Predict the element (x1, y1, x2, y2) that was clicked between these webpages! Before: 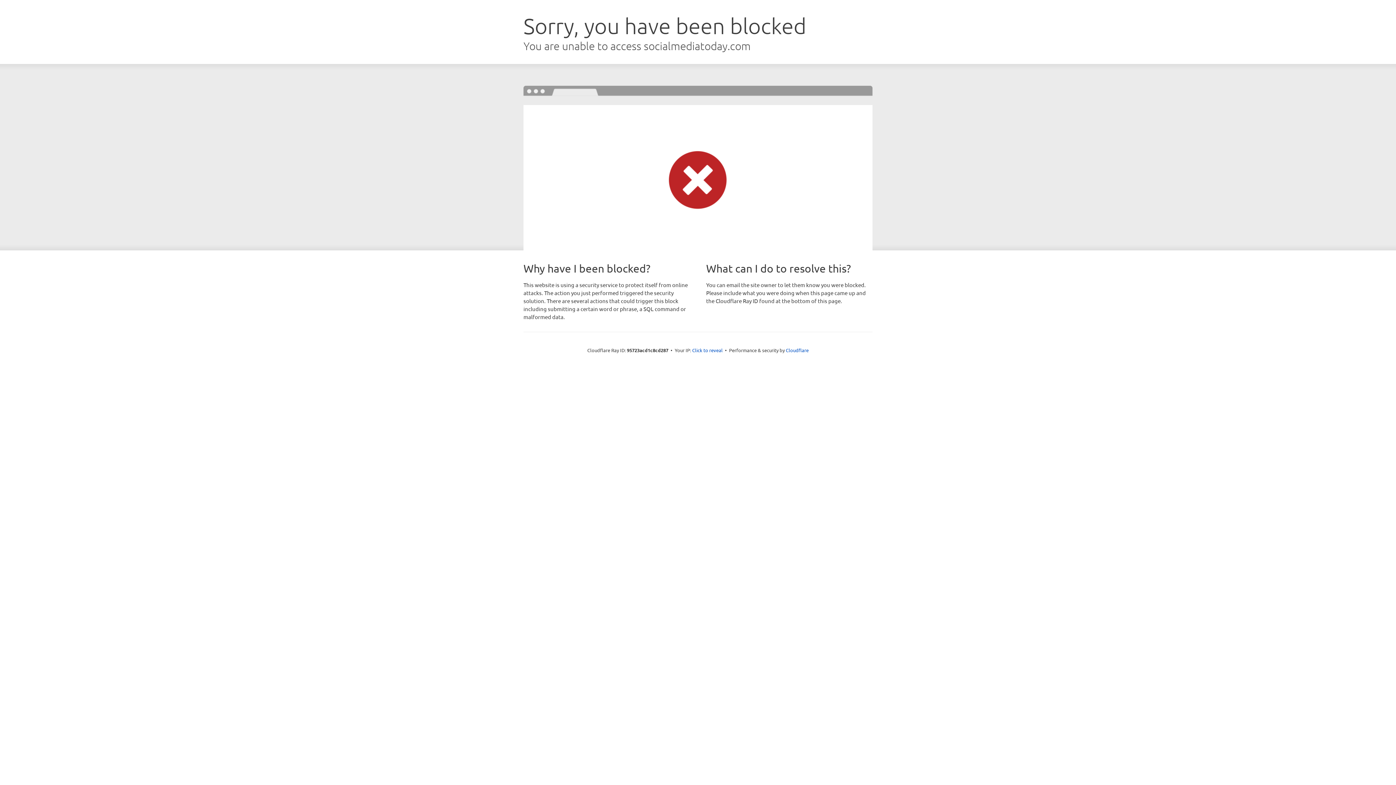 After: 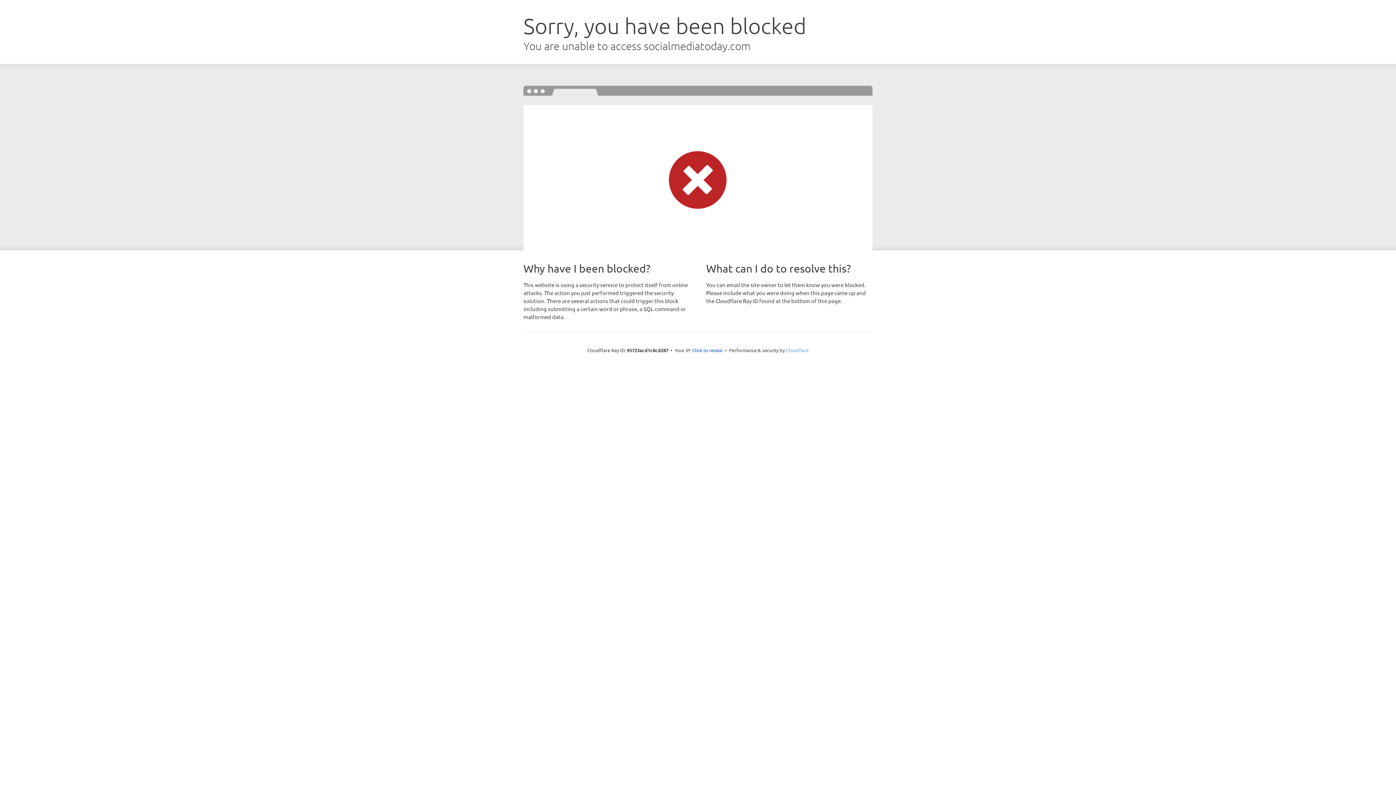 Action: bbox: (786, 347, 808, 353) label: Cloudflare